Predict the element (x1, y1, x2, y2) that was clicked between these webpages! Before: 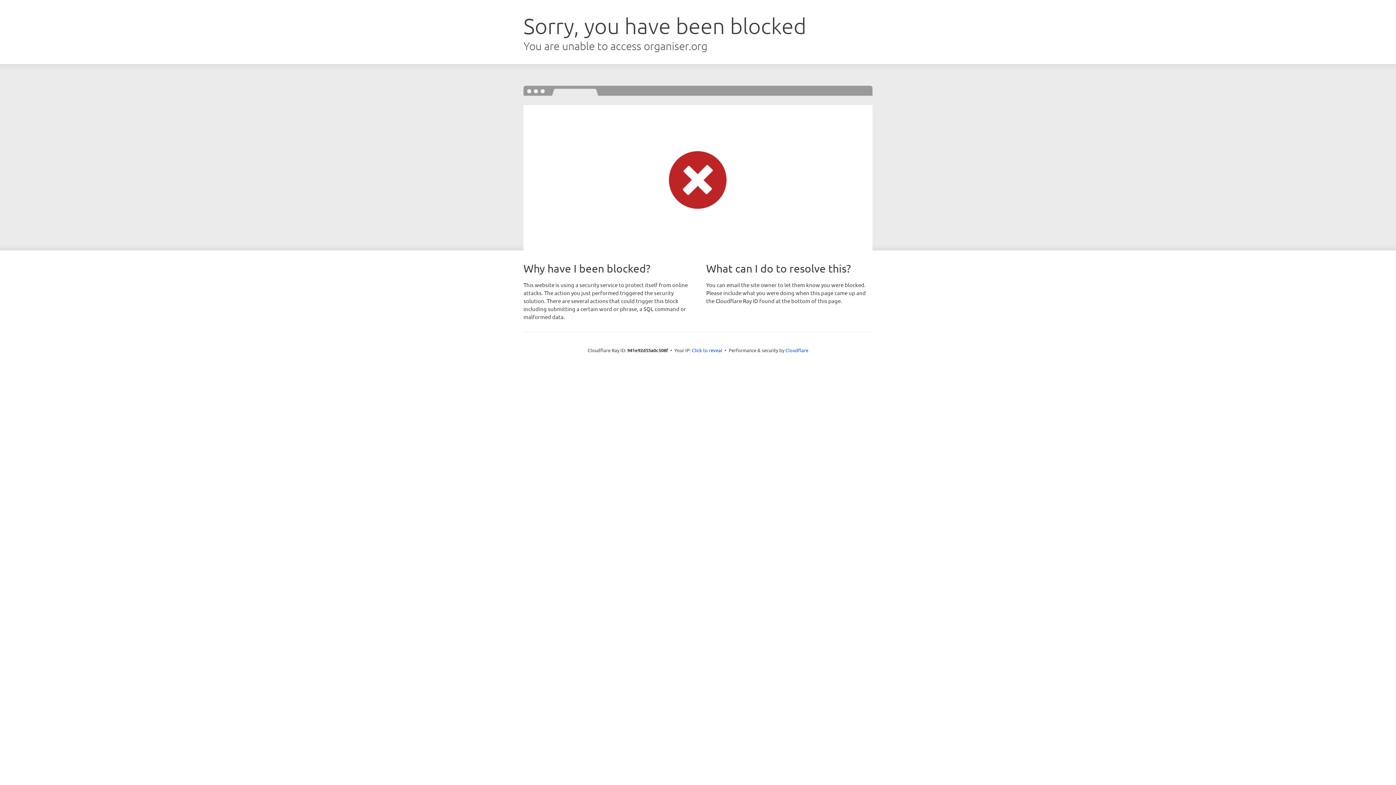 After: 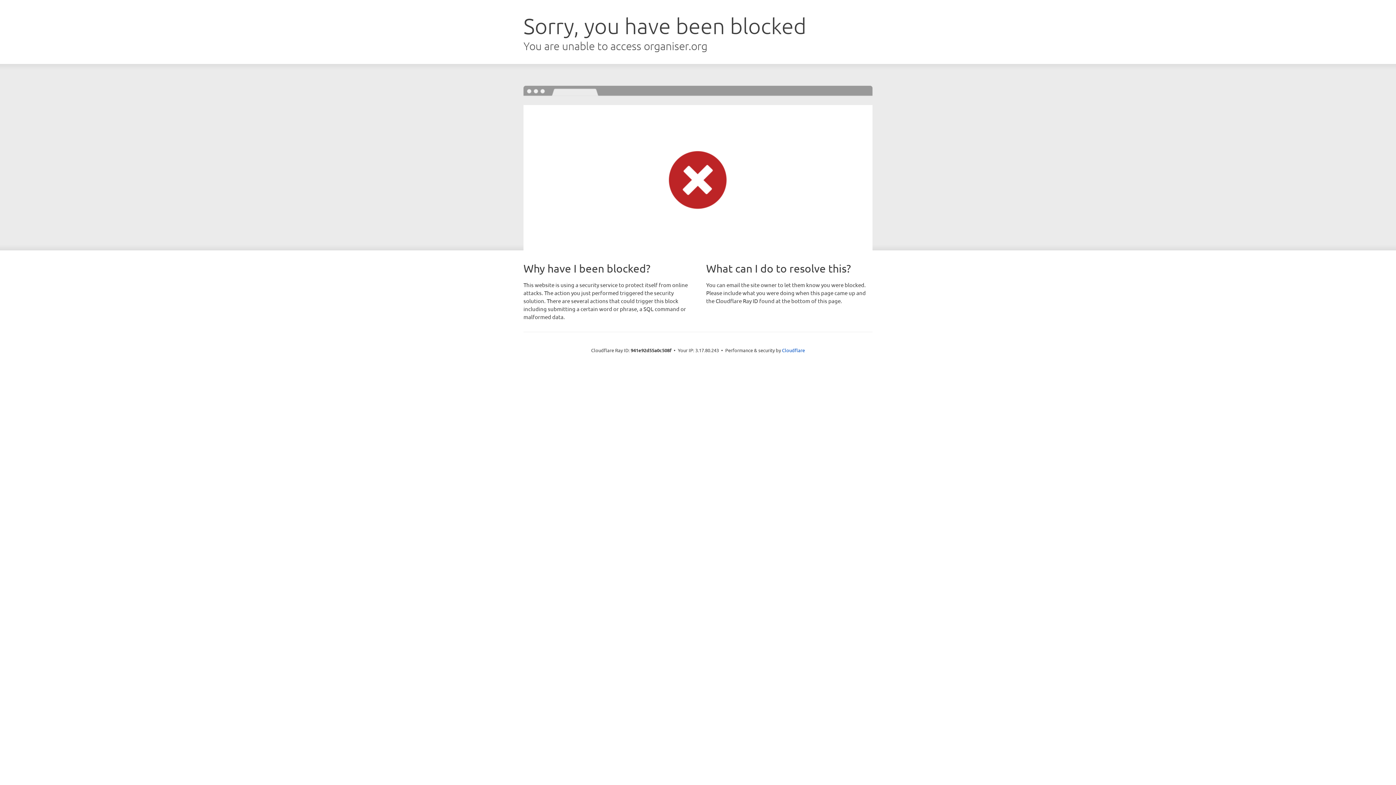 Action: bbox: (692, 346, 722, 353) label: Click to reveal